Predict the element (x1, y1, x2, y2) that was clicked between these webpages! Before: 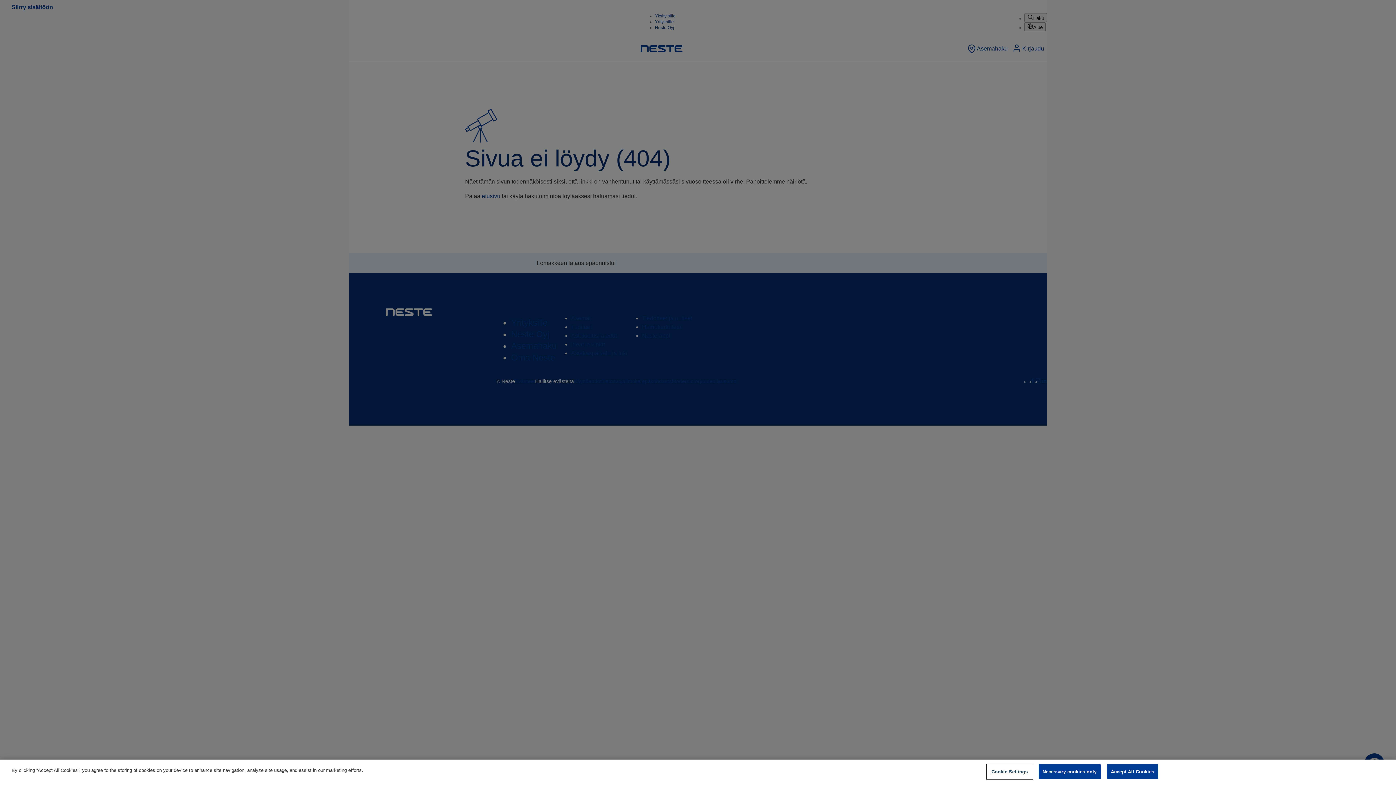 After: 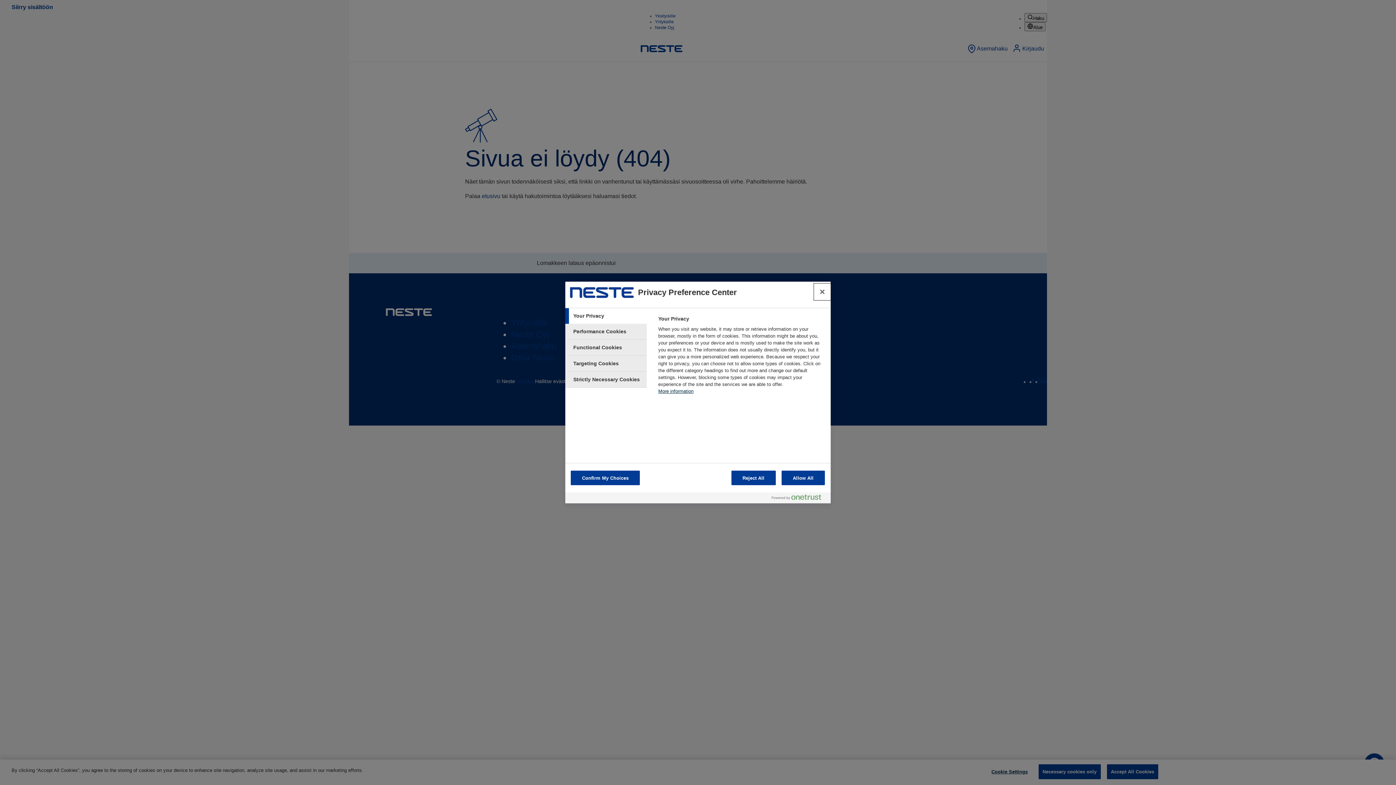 Action: label: Cookie Settings bbox: (987, 765, 1032, 779)